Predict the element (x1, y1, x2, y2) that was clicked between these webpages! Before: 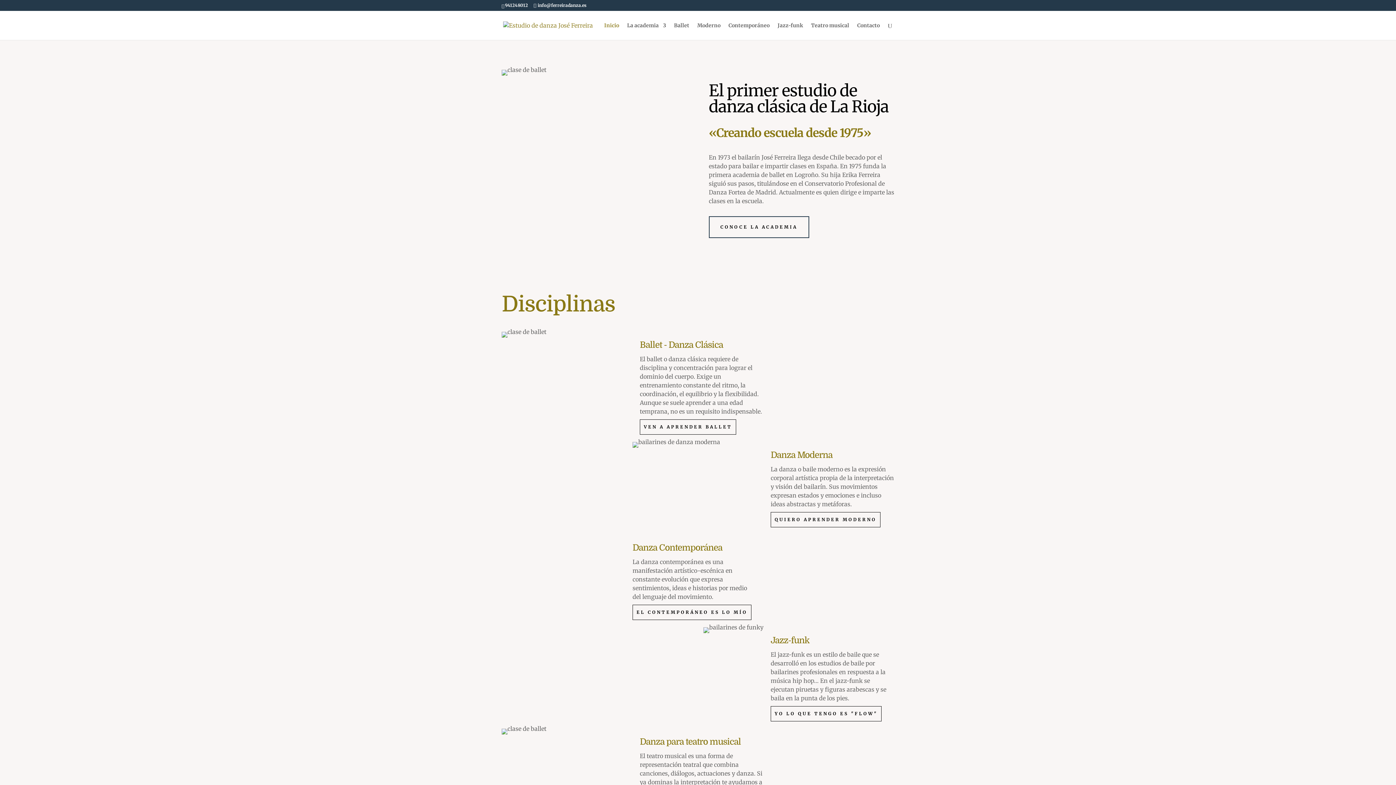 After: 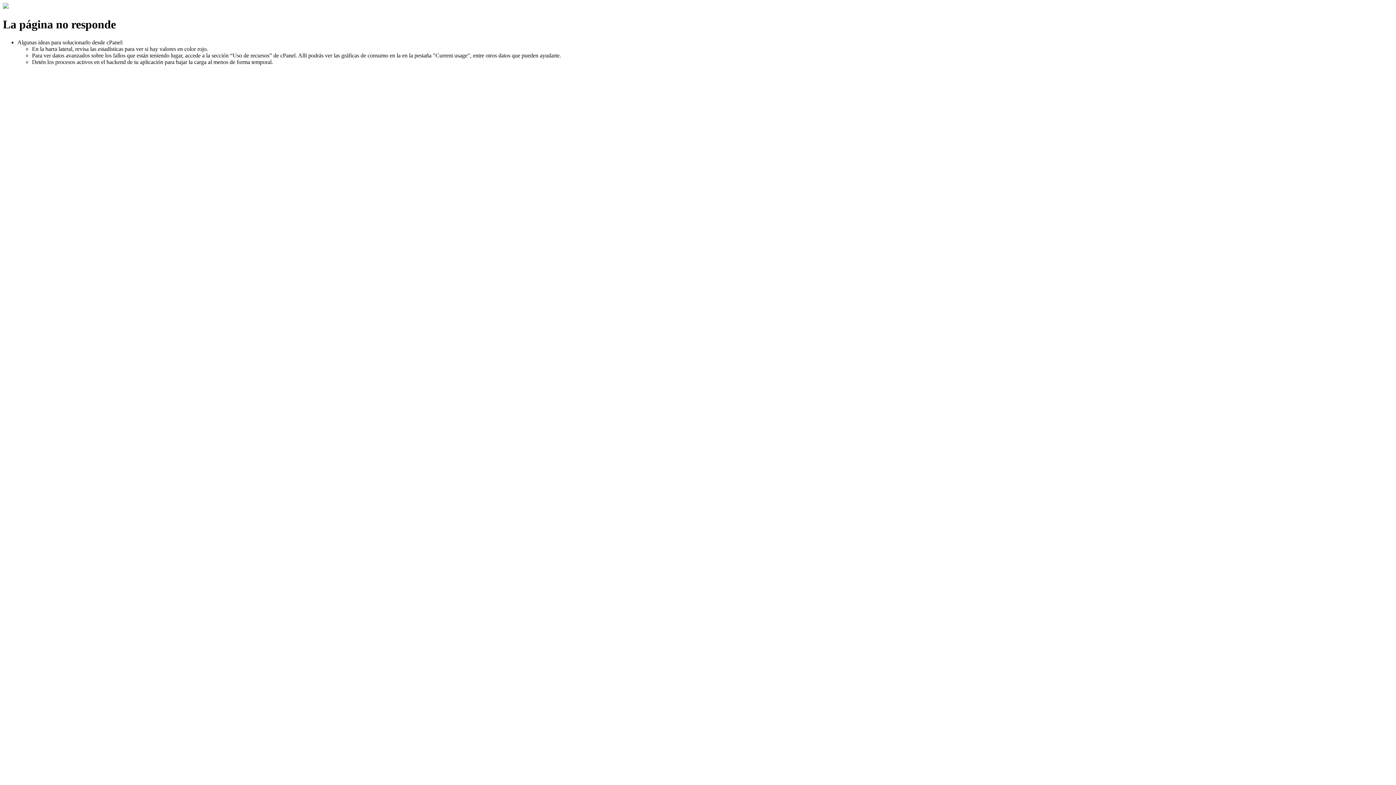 Action: label: La academia bbox: (627, 22, 666, 40)